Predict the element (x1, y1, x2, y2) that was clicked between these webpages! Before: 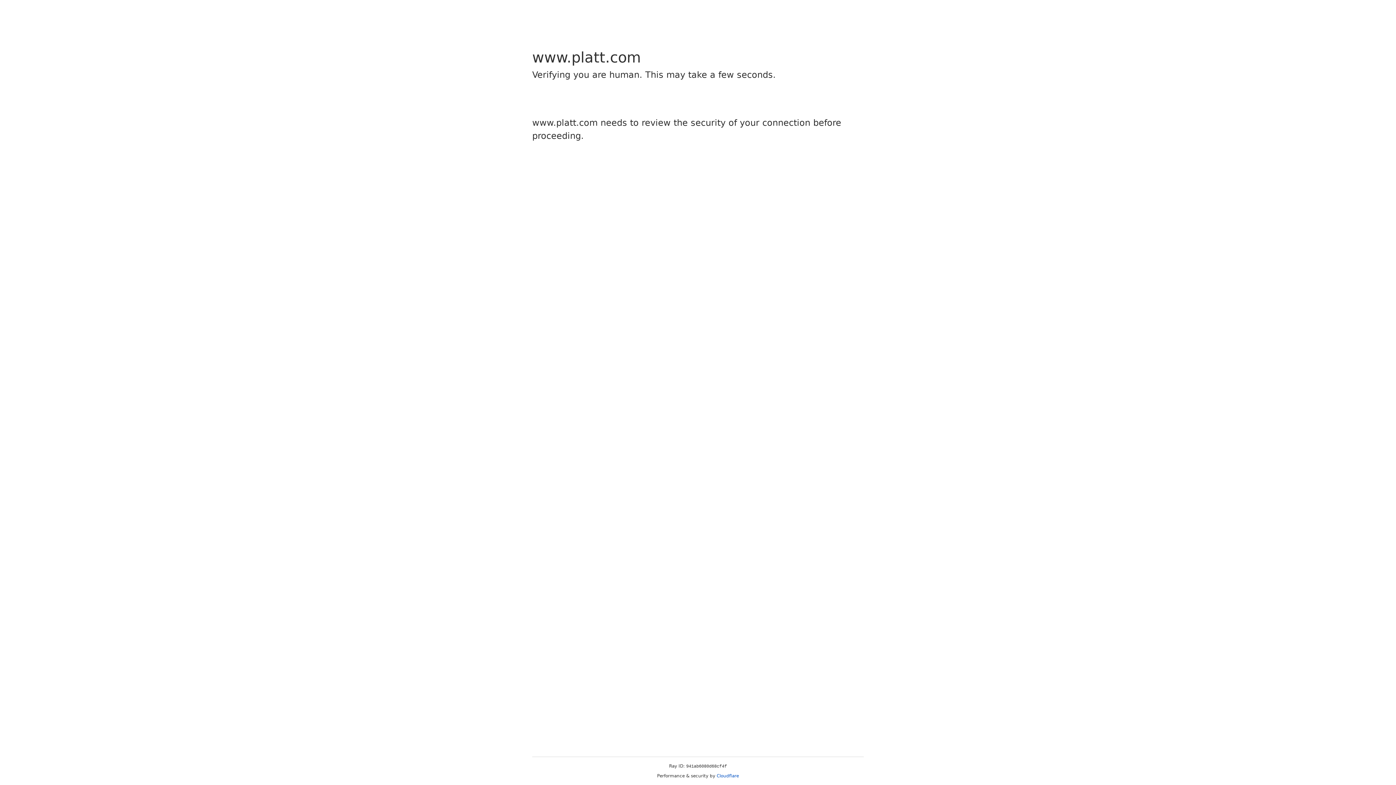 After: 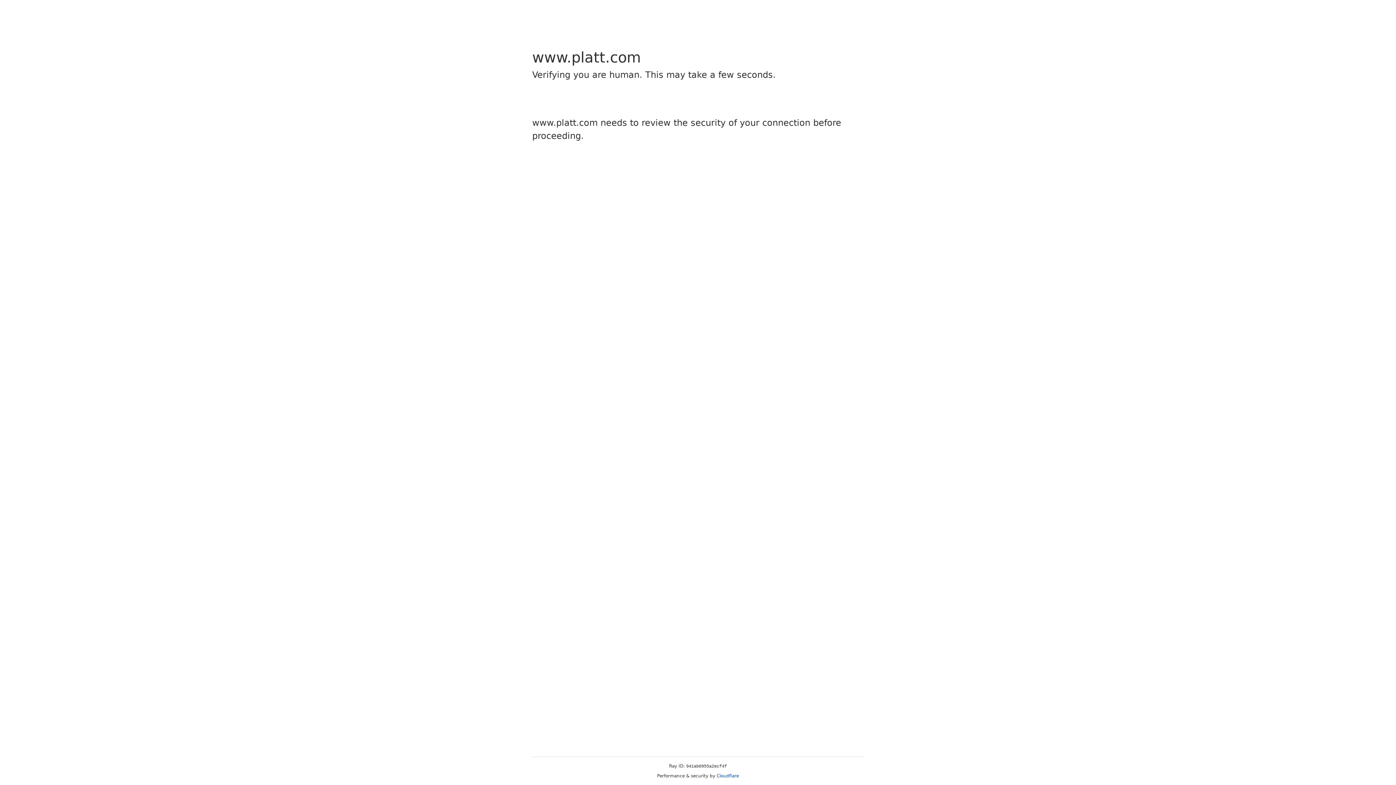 Action: bbox: (716, 773, 739, 778) label: Cloudflare